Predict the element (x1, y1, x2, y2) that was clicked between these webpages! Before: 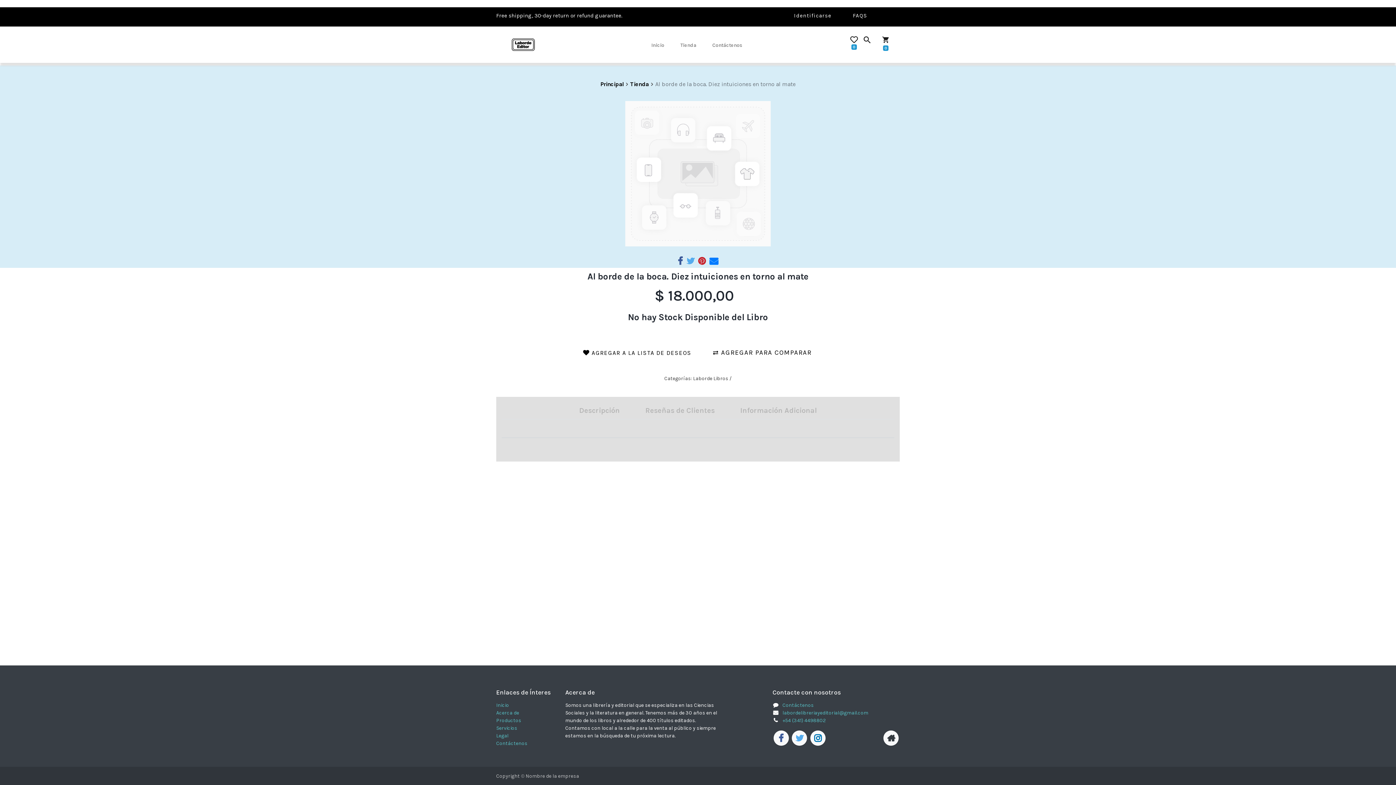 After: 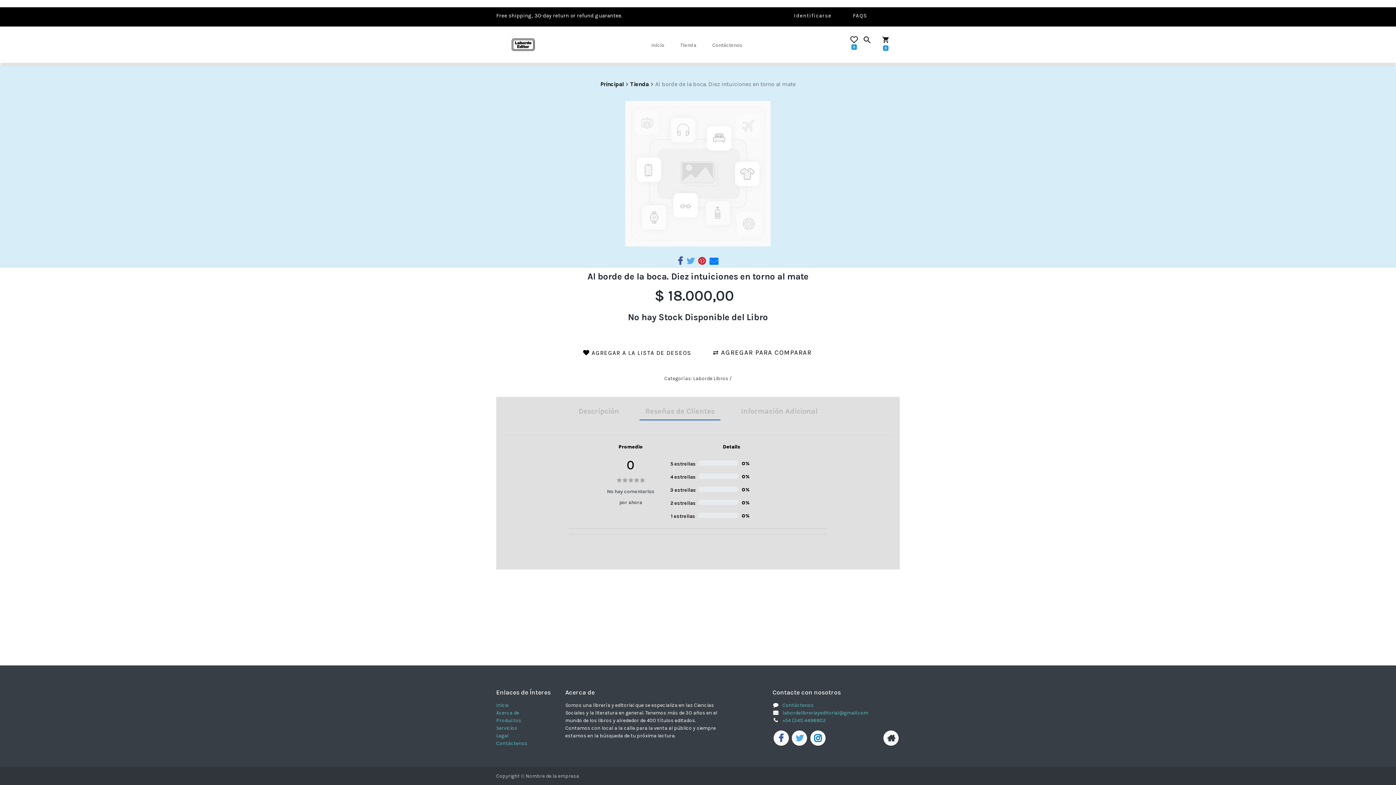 Action: label: Reseñas de Clientes bbox: (640, 402, 720, 419)